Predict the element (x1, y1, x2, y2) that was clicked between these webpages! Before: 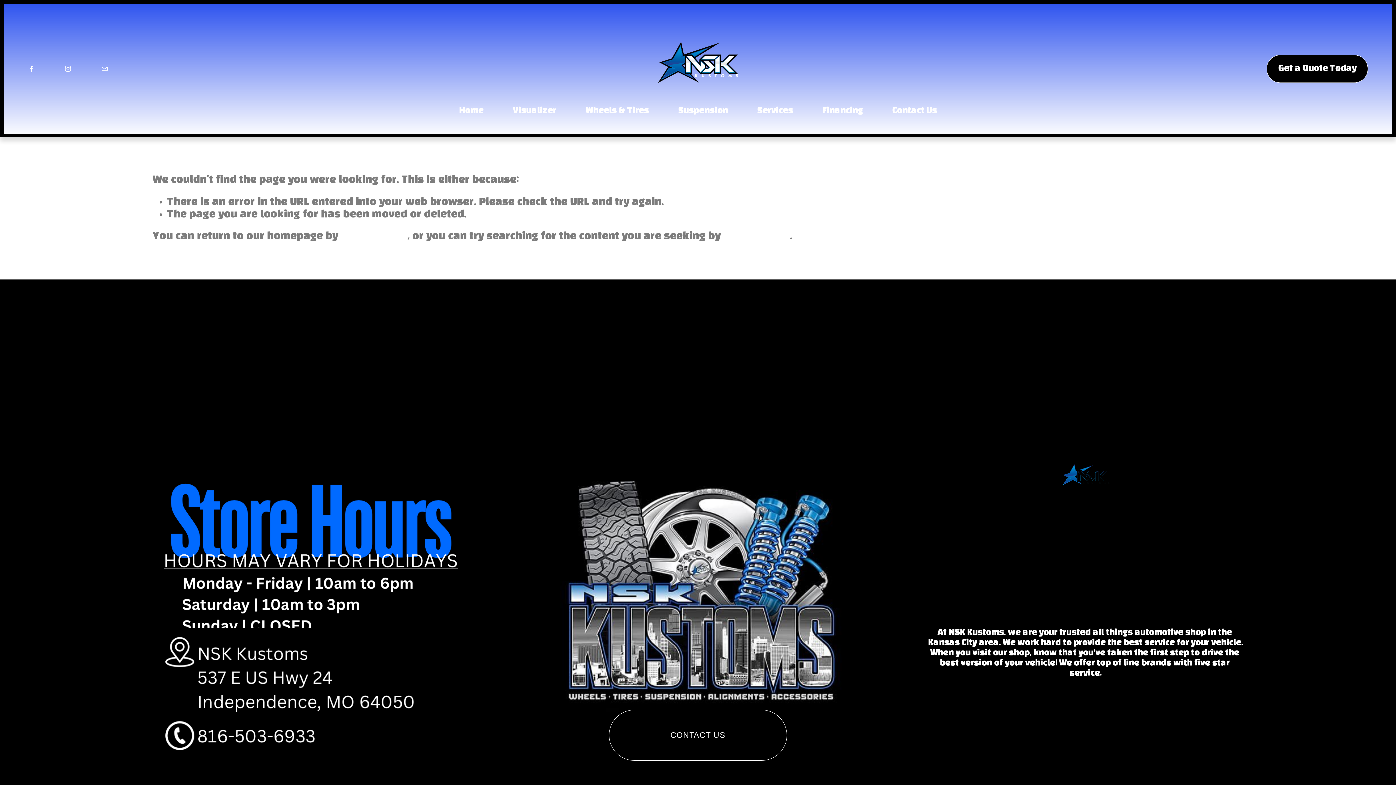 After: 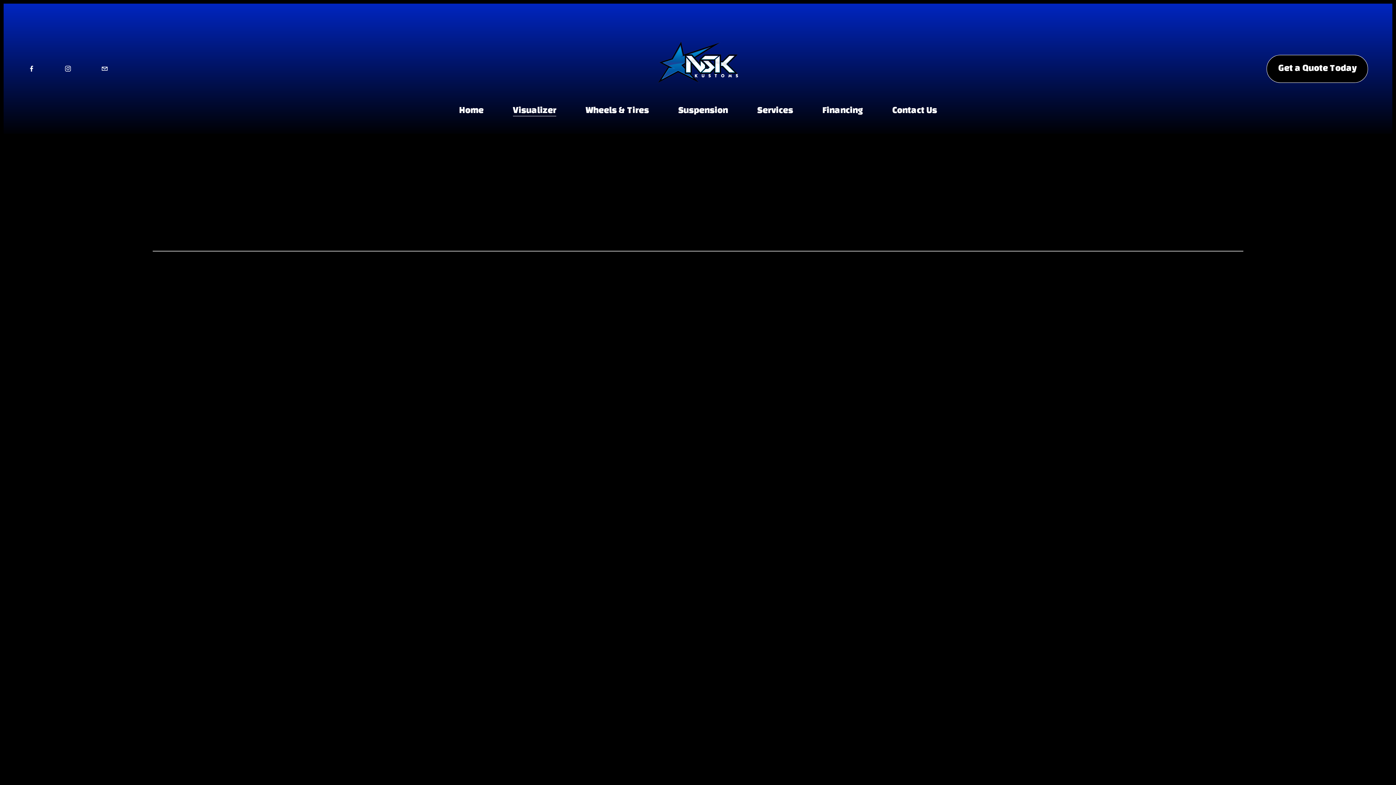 Action: bbox: (512, 104, 556, 116) label: Visualizer